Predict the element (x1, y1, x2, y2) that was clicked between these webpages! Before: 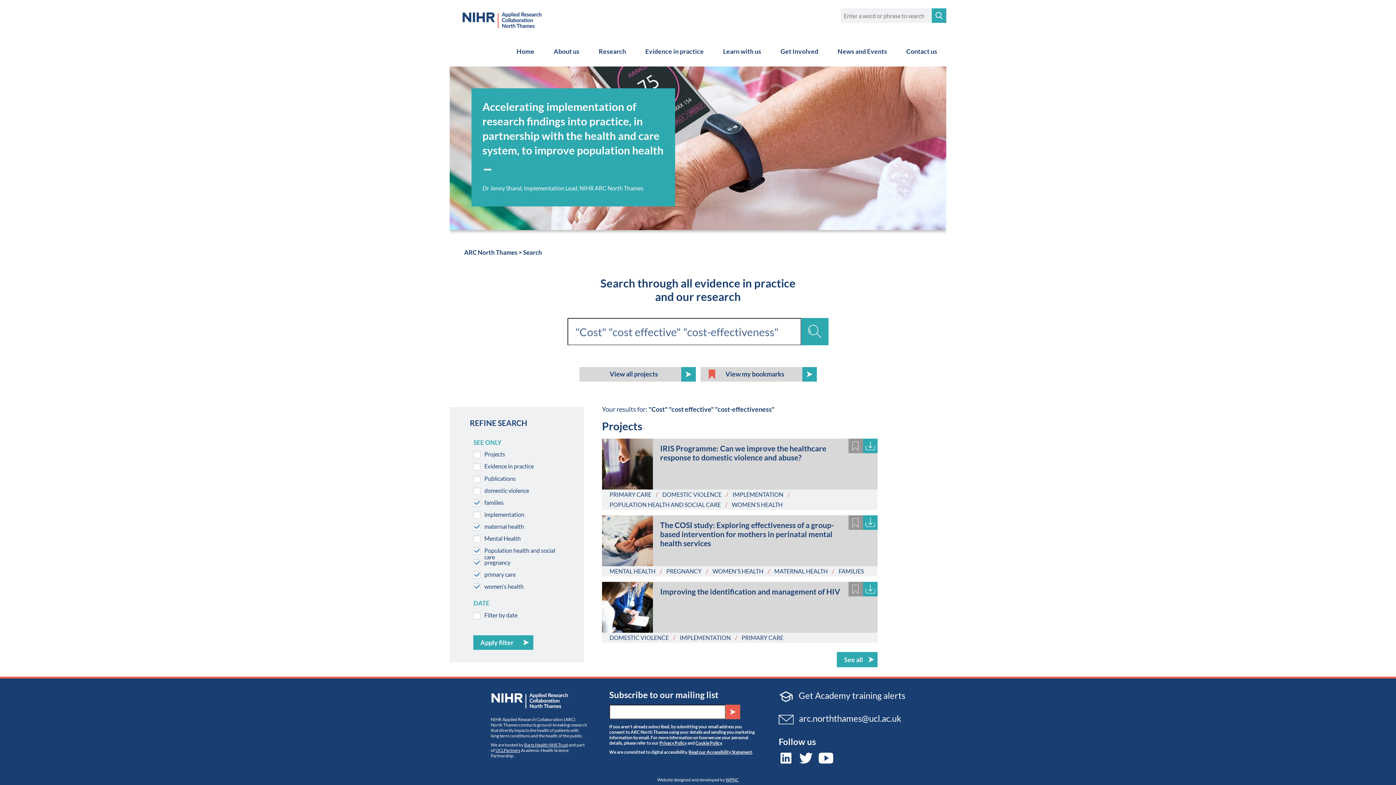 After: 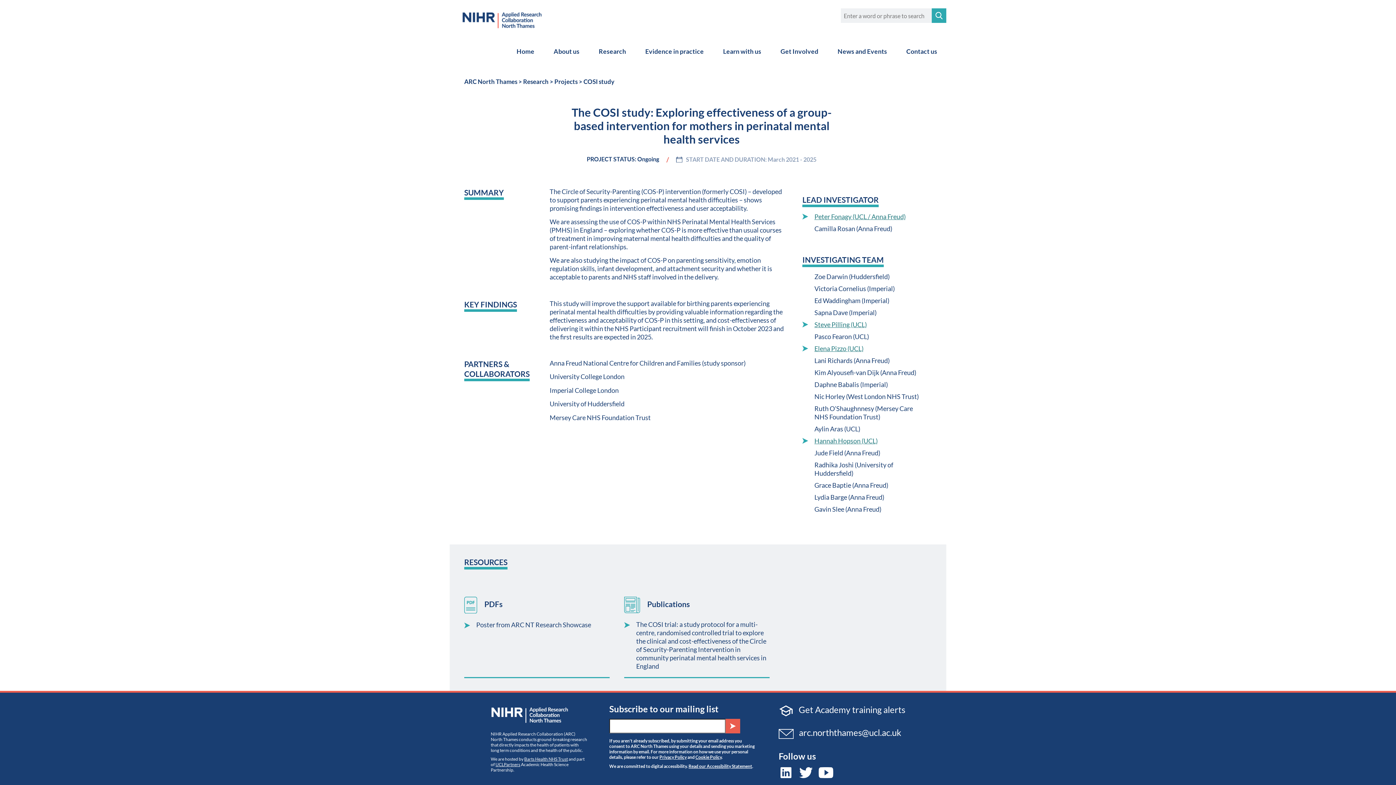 Action: bbox: (602, 515, 653, 566)